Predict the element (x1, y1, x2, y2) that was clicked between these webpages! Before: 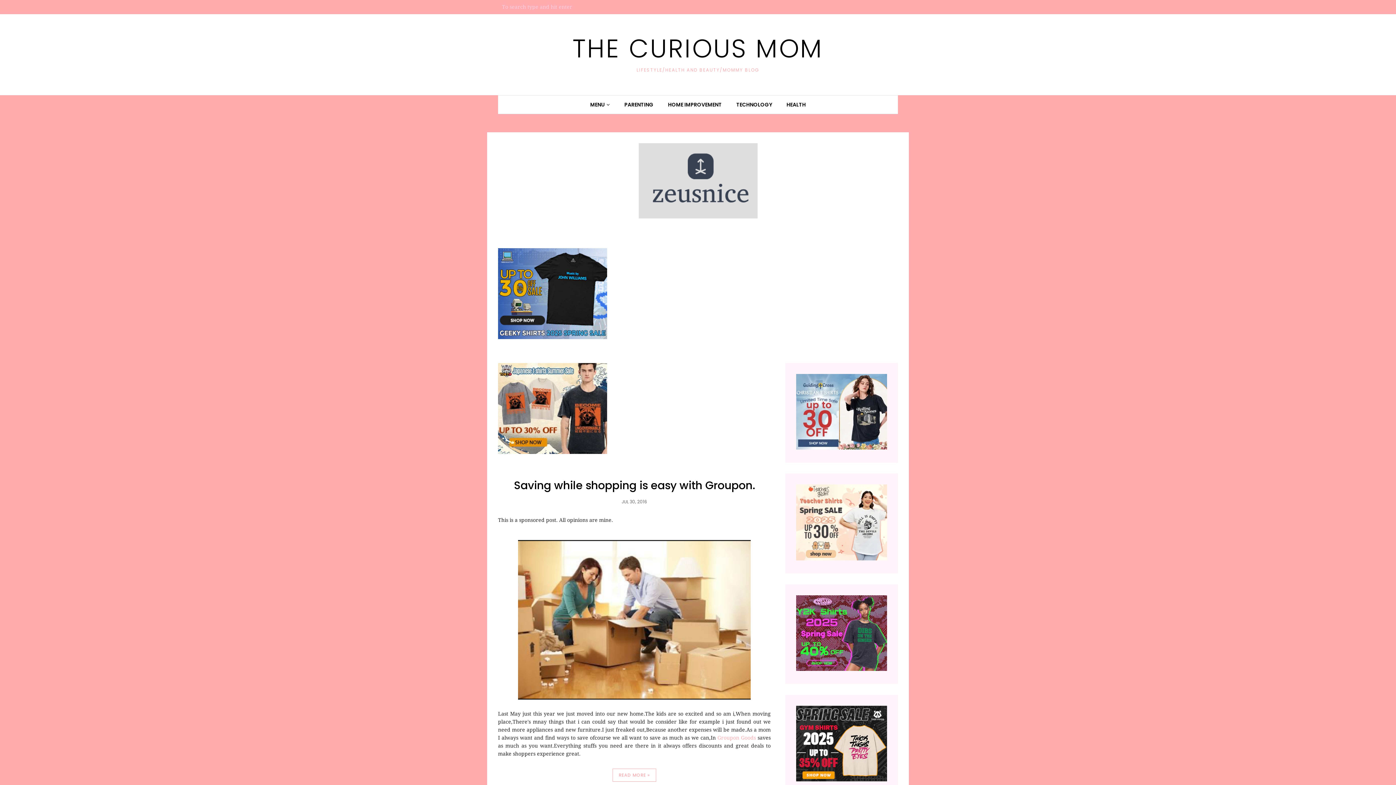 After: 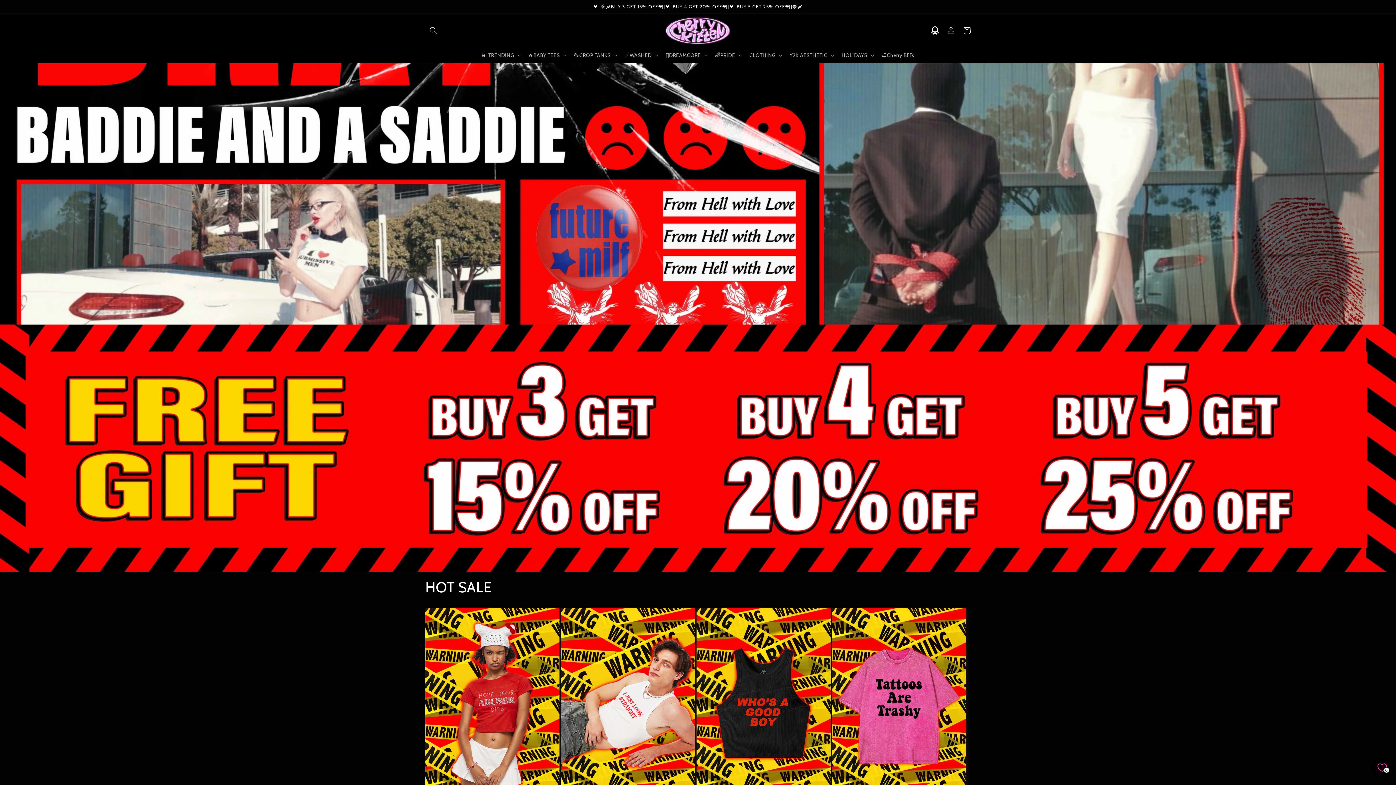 Action: bbox: (796, 666, 887, 672)